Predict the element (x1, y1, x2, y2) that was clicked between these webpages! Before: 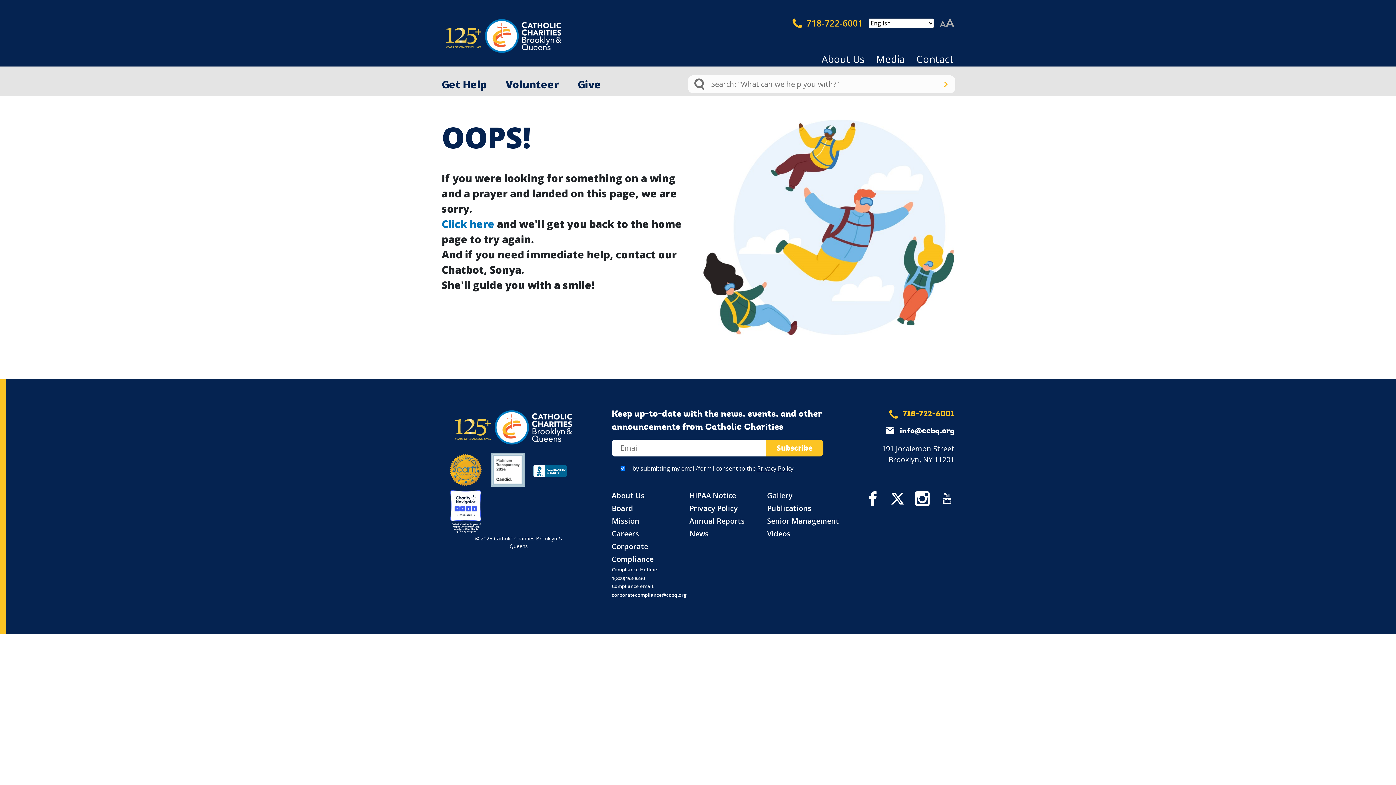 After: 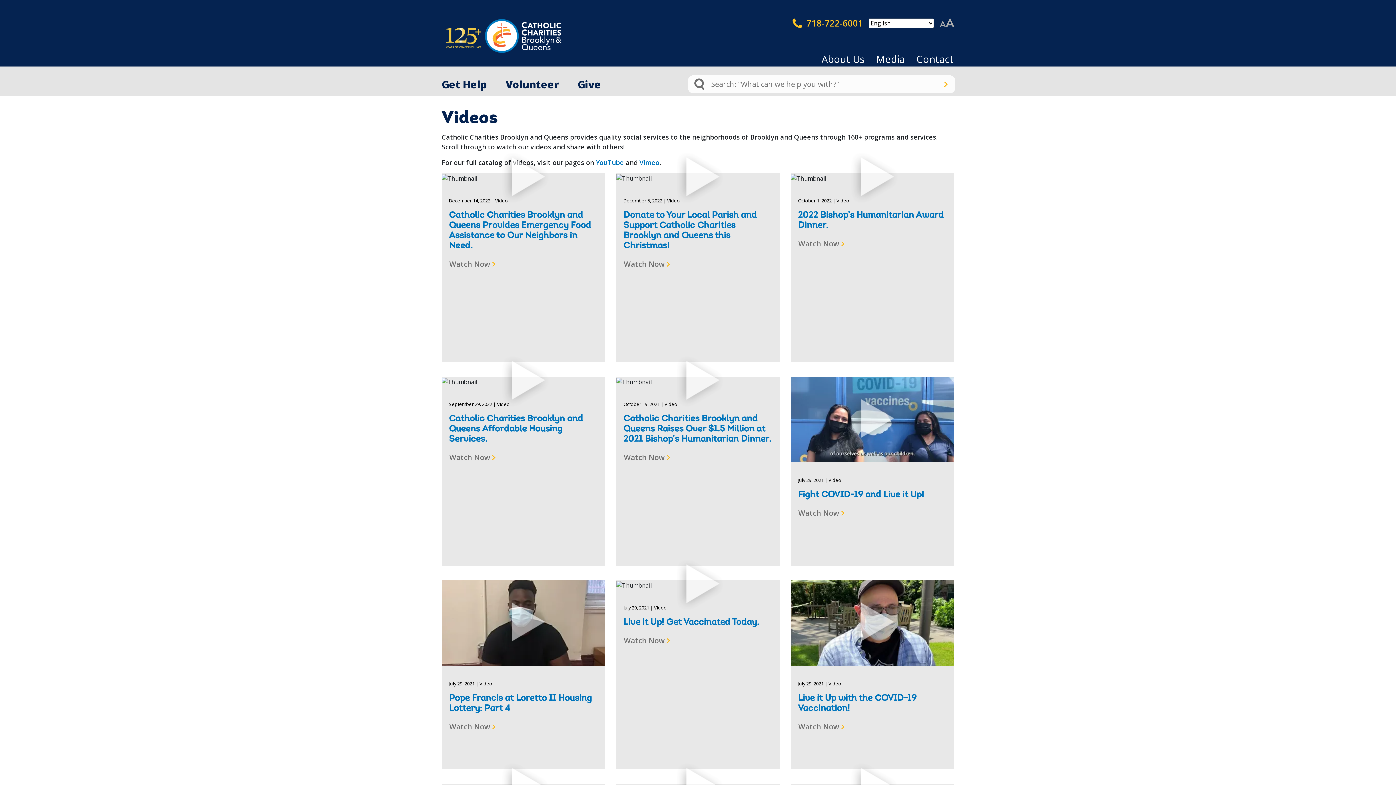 Action: label: Videos bbox: (767, 527, 845, 540)